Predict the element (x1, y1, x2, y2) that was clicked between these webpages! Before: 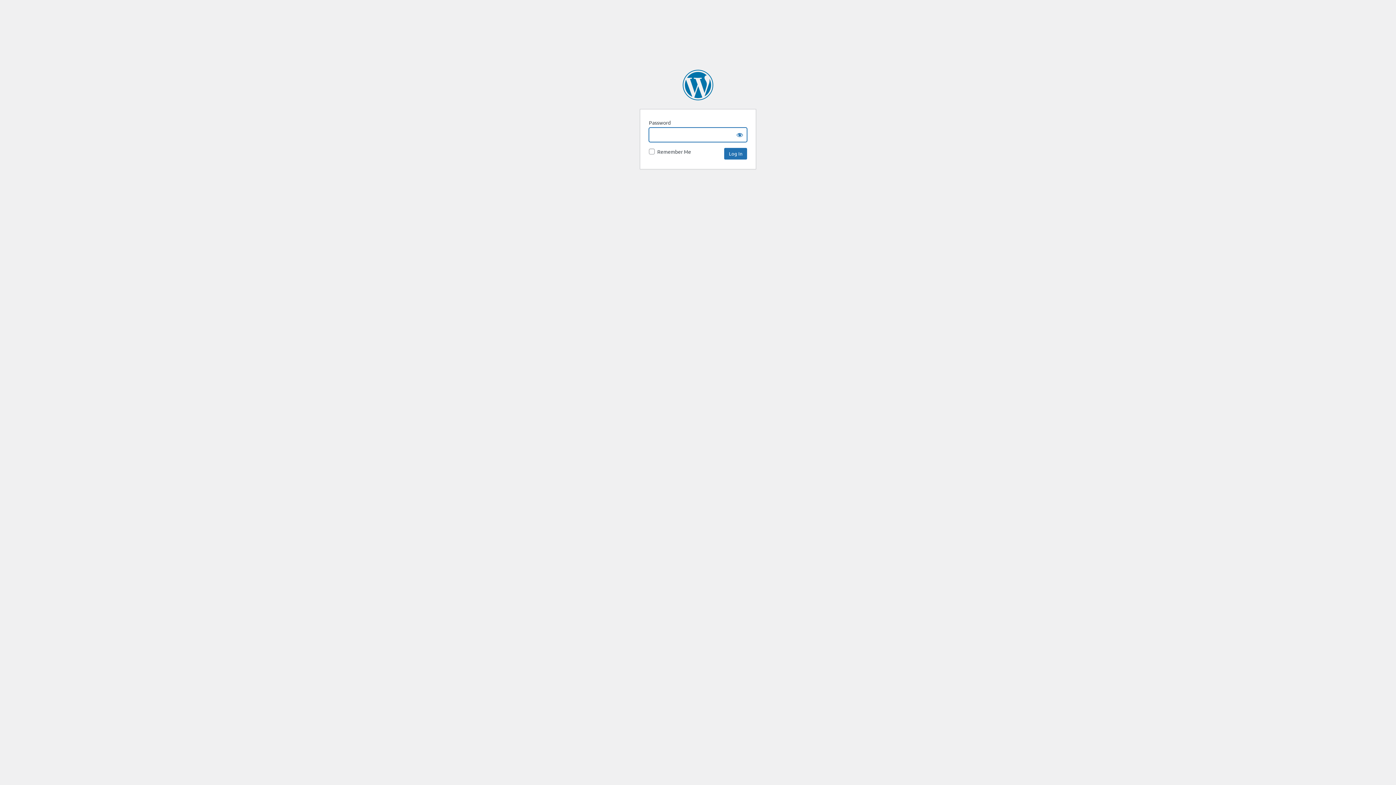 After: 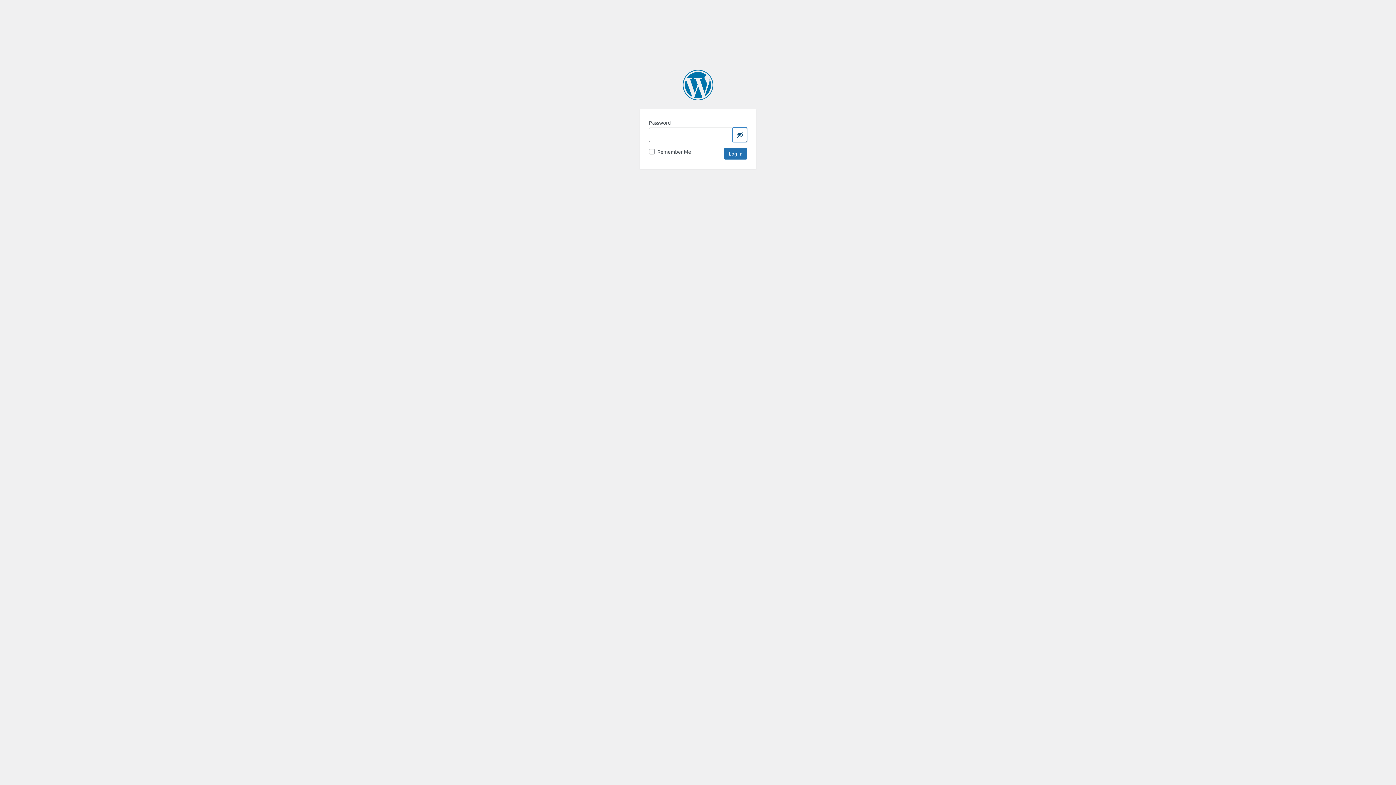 Action: bbox: (732, 127, 747, 142) label: Show password